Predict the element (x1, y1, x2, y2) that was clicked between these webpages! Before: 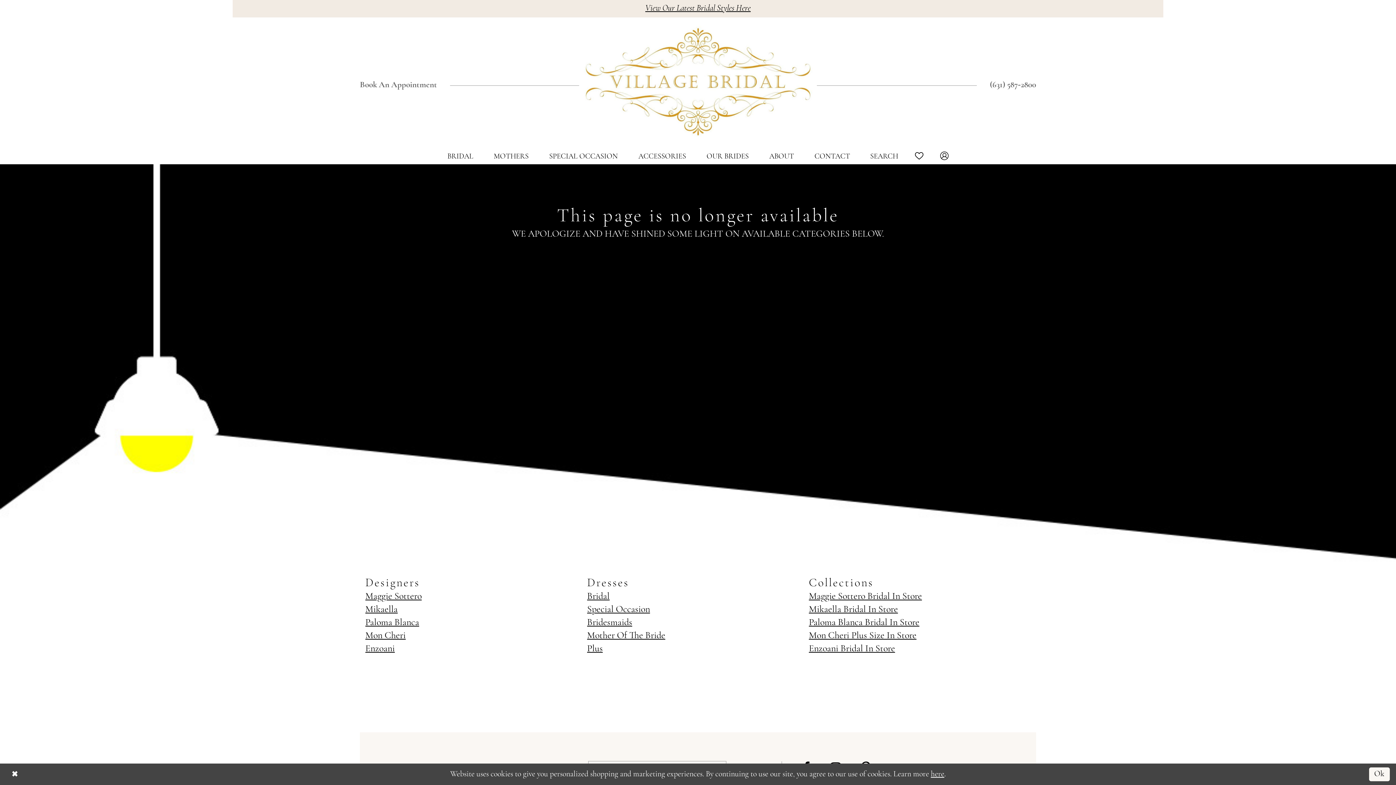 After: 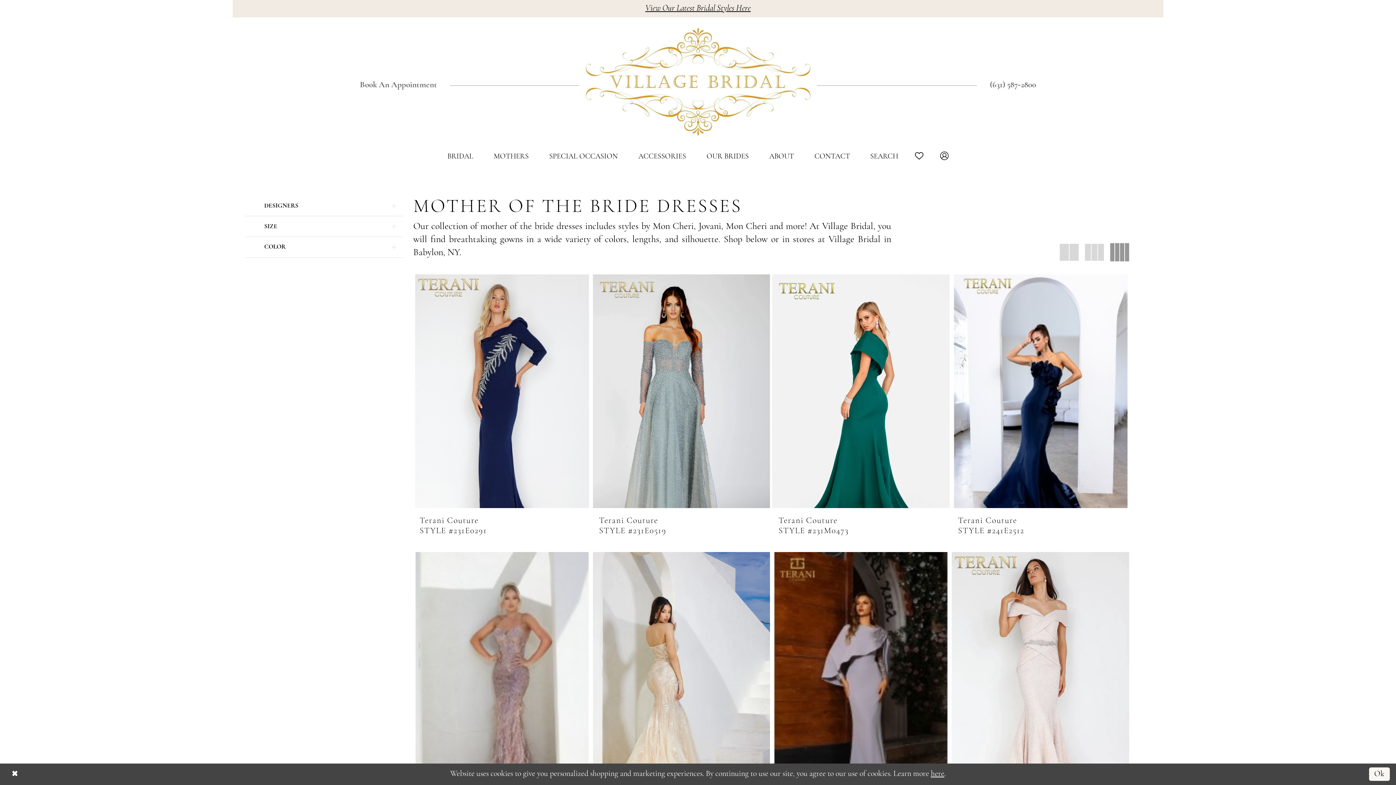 Action: bbox: (587, 631, 665, 641) label: Mother Of The Bride